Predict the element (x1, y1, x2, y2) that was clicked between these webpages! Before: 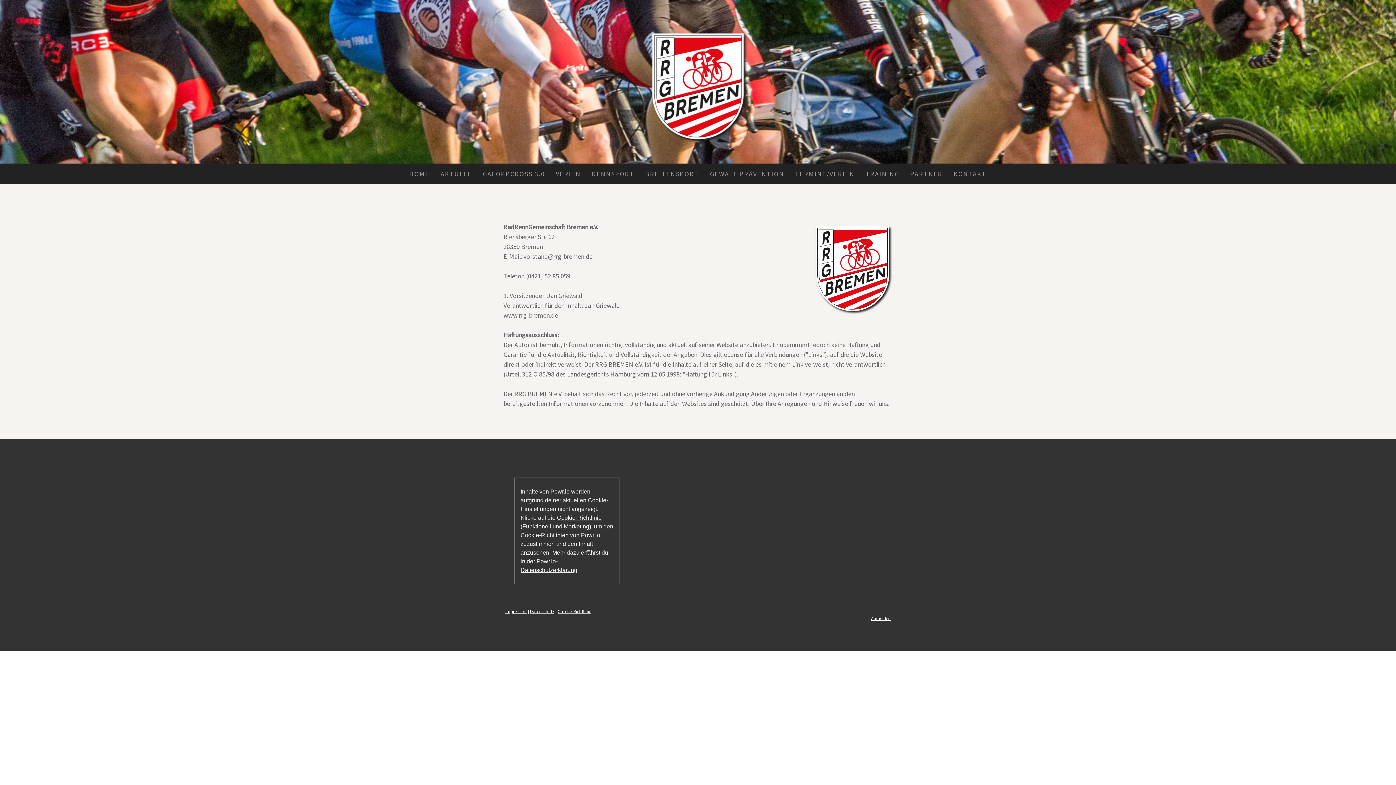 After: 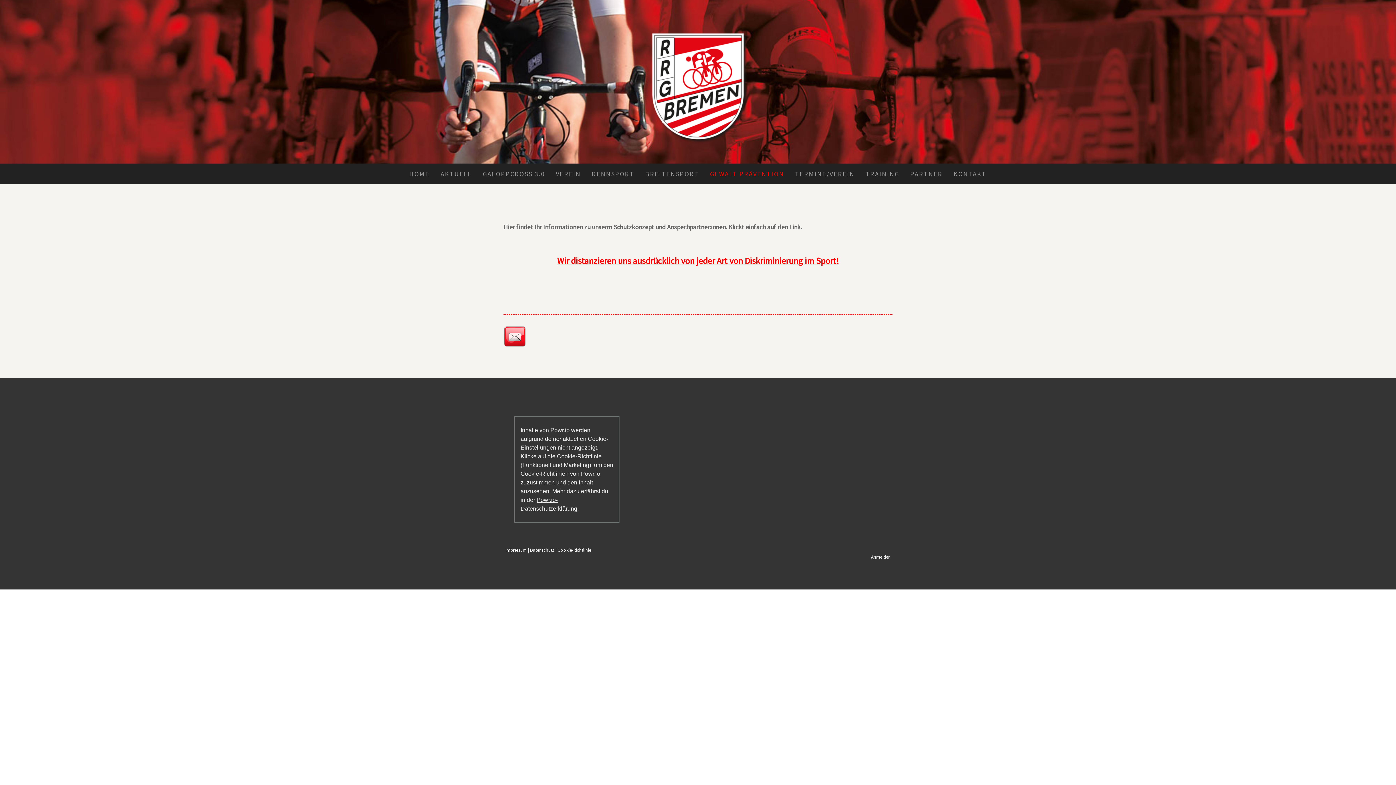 Action: bbox: (704, 163, 789, 184) label: GEWALT PRÄVENTION